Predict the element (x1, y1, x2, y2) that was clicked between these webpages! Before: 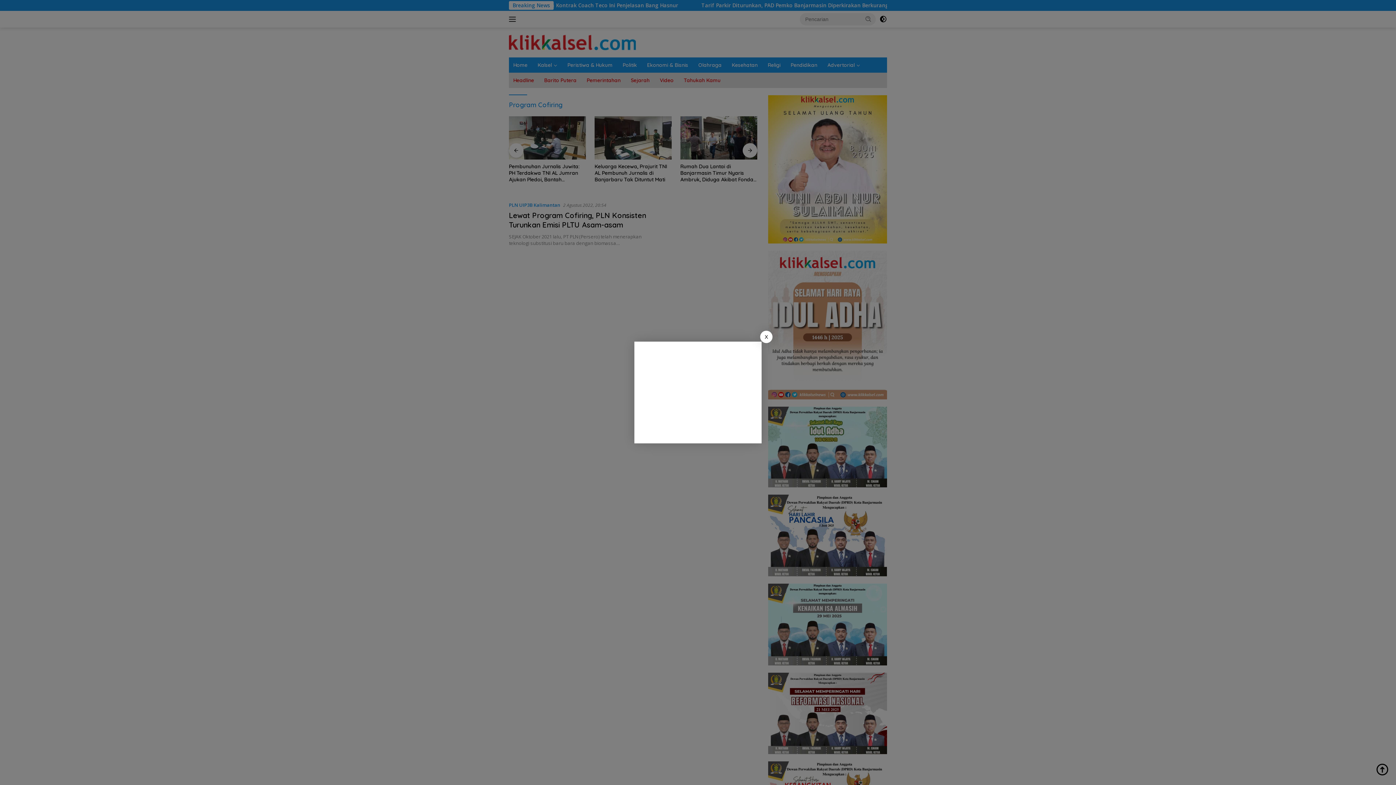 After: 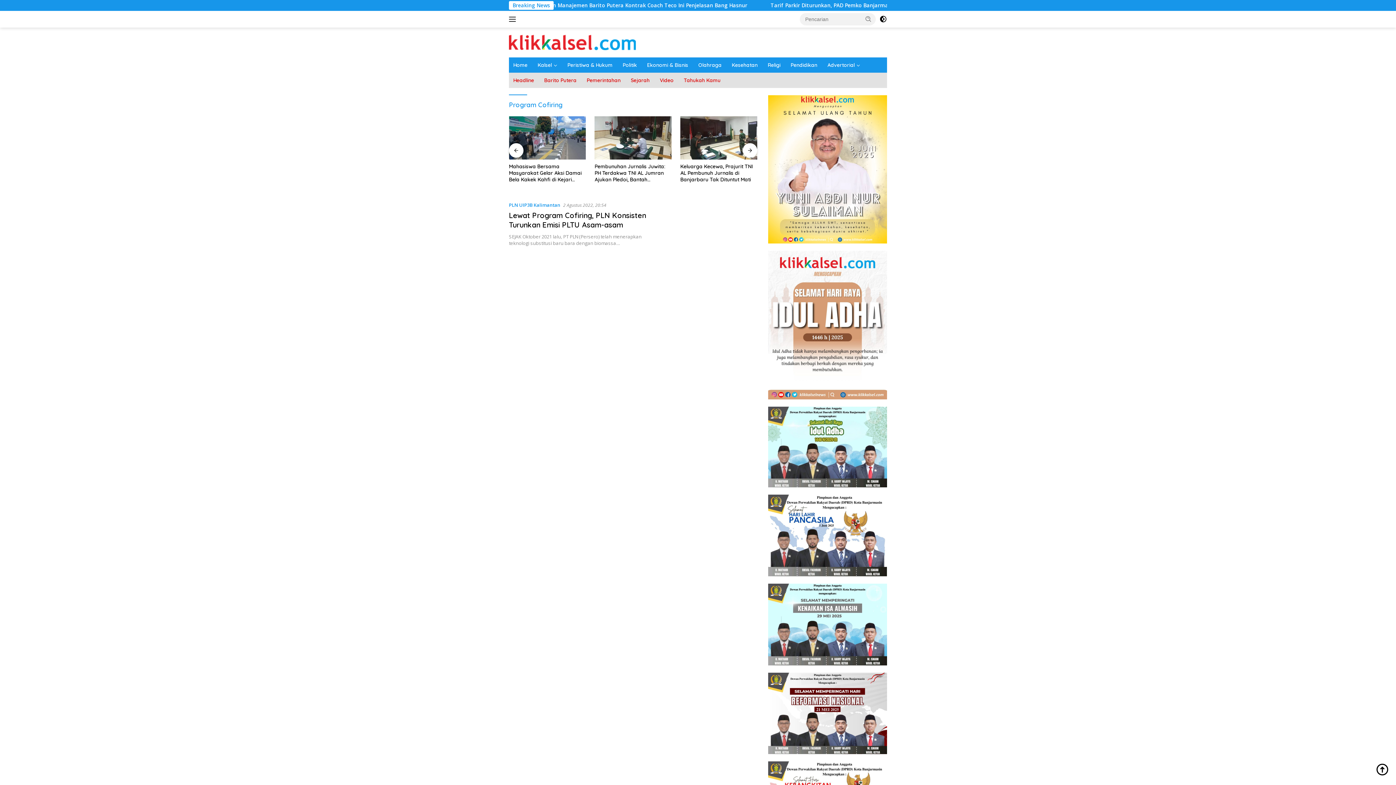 Action: label: X bbox: (760, 330, 772, 343)